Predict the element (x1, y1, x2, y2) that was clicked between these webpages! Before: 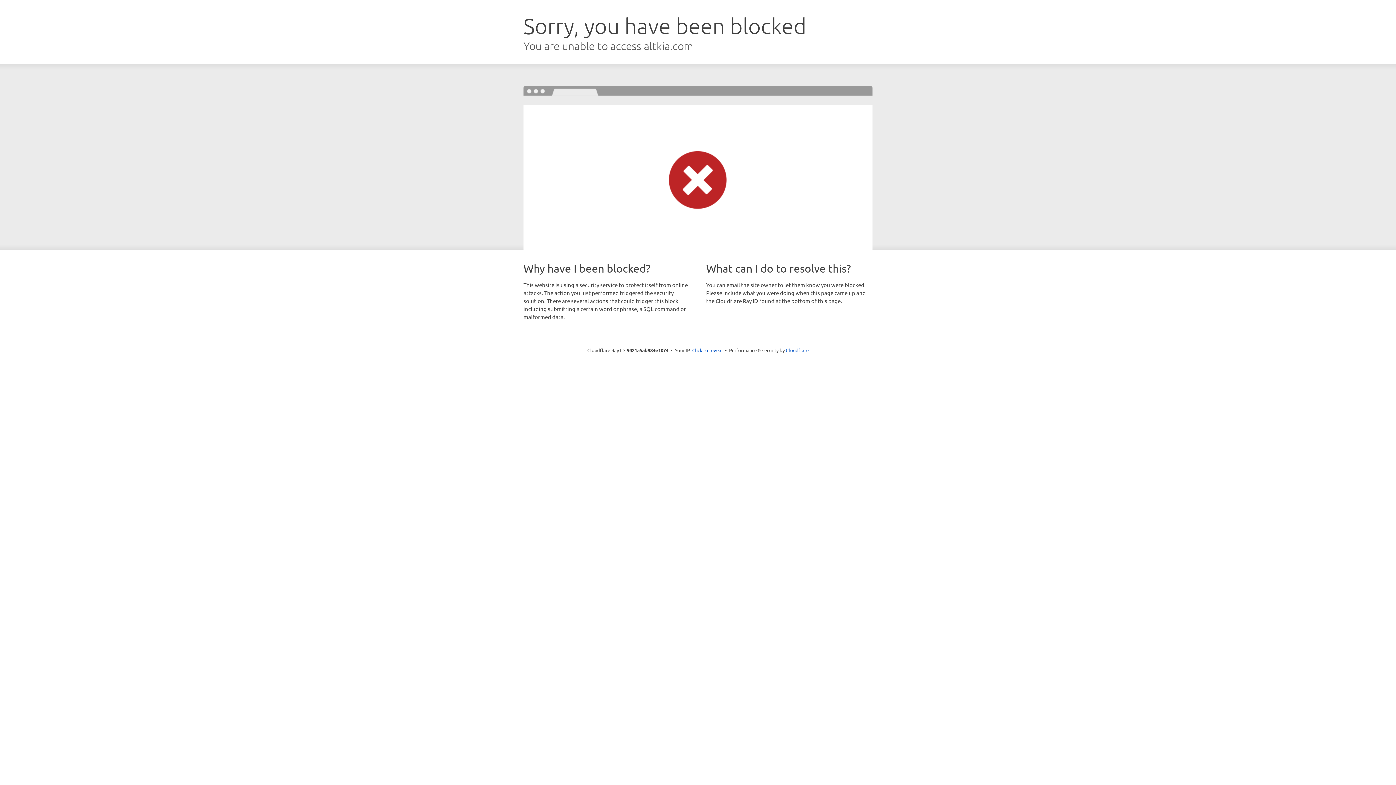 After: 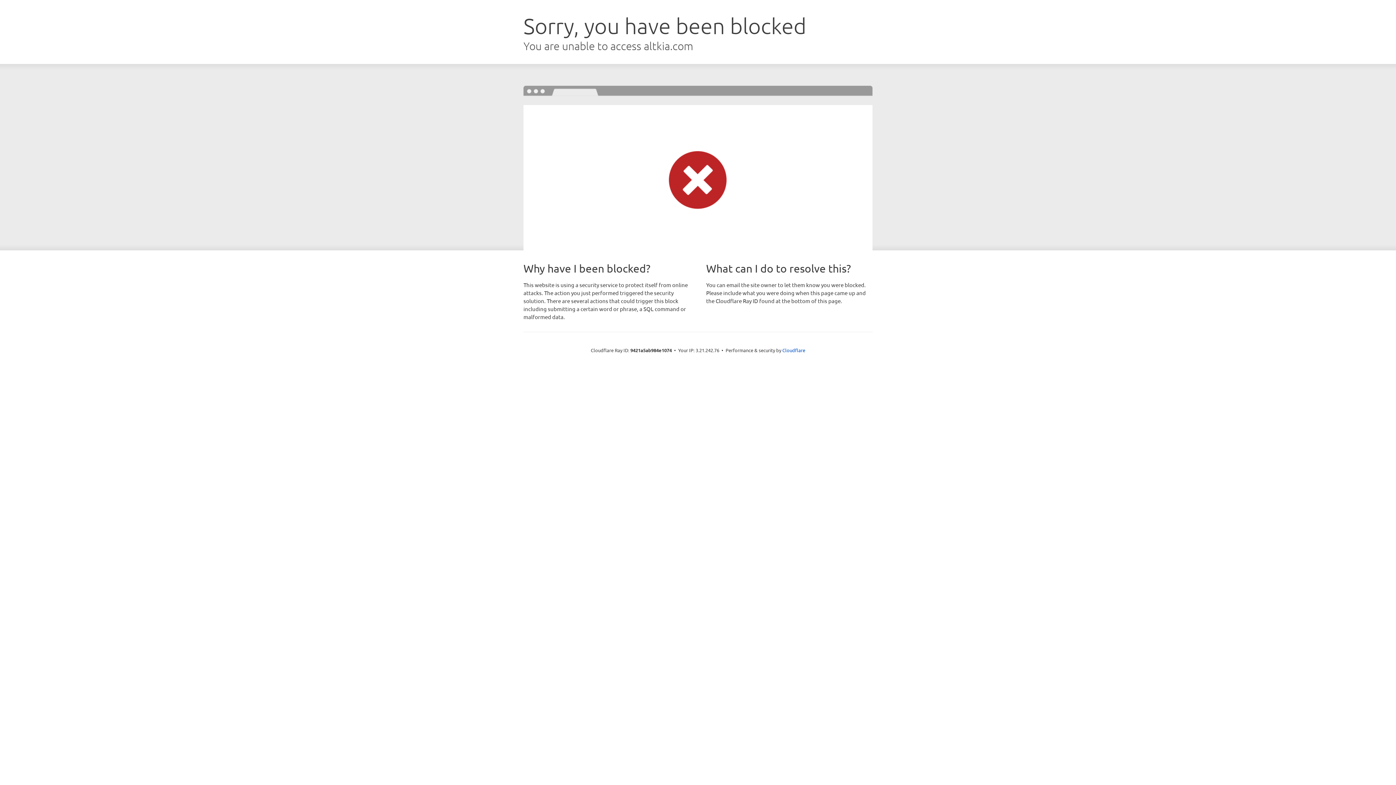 Action: label: Click to reveal bbox: (692, 346, 722, 353)